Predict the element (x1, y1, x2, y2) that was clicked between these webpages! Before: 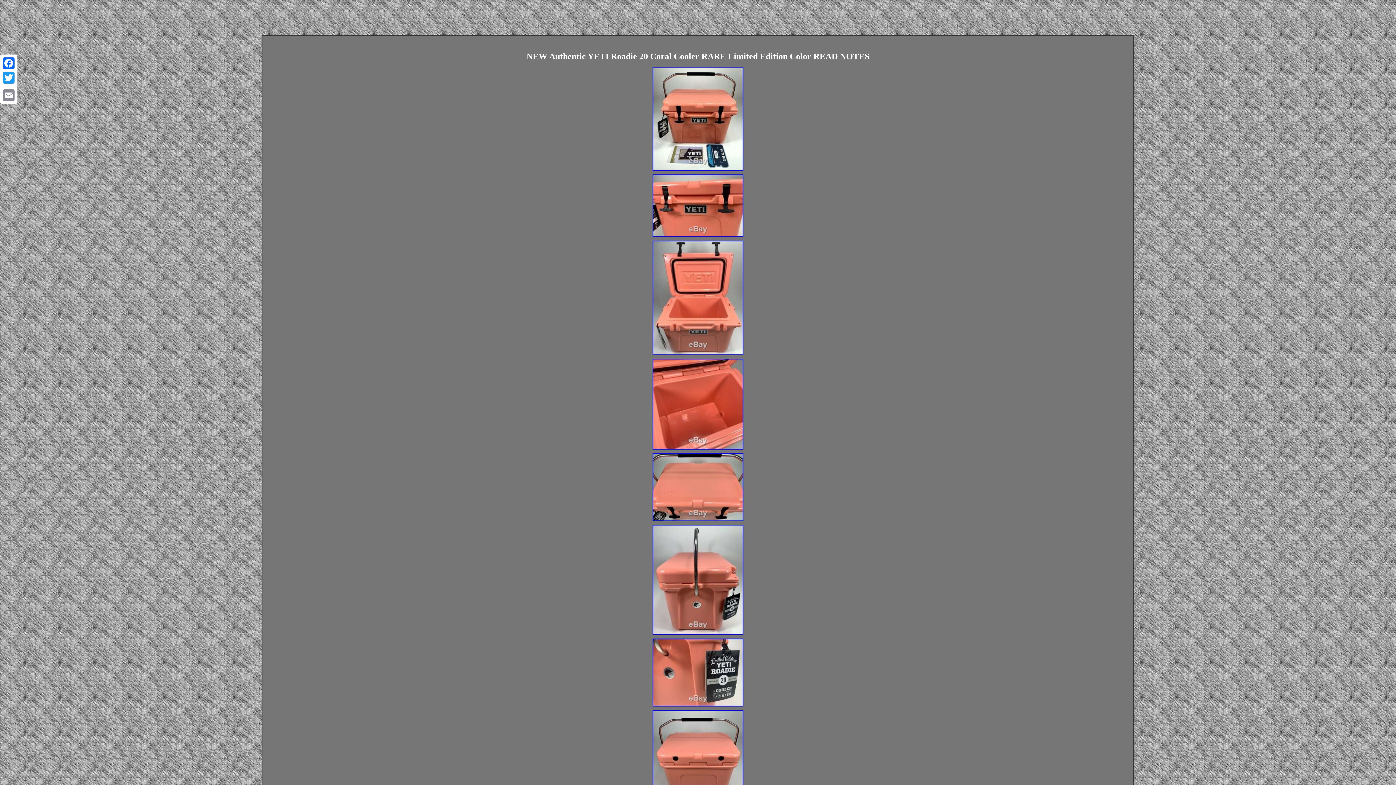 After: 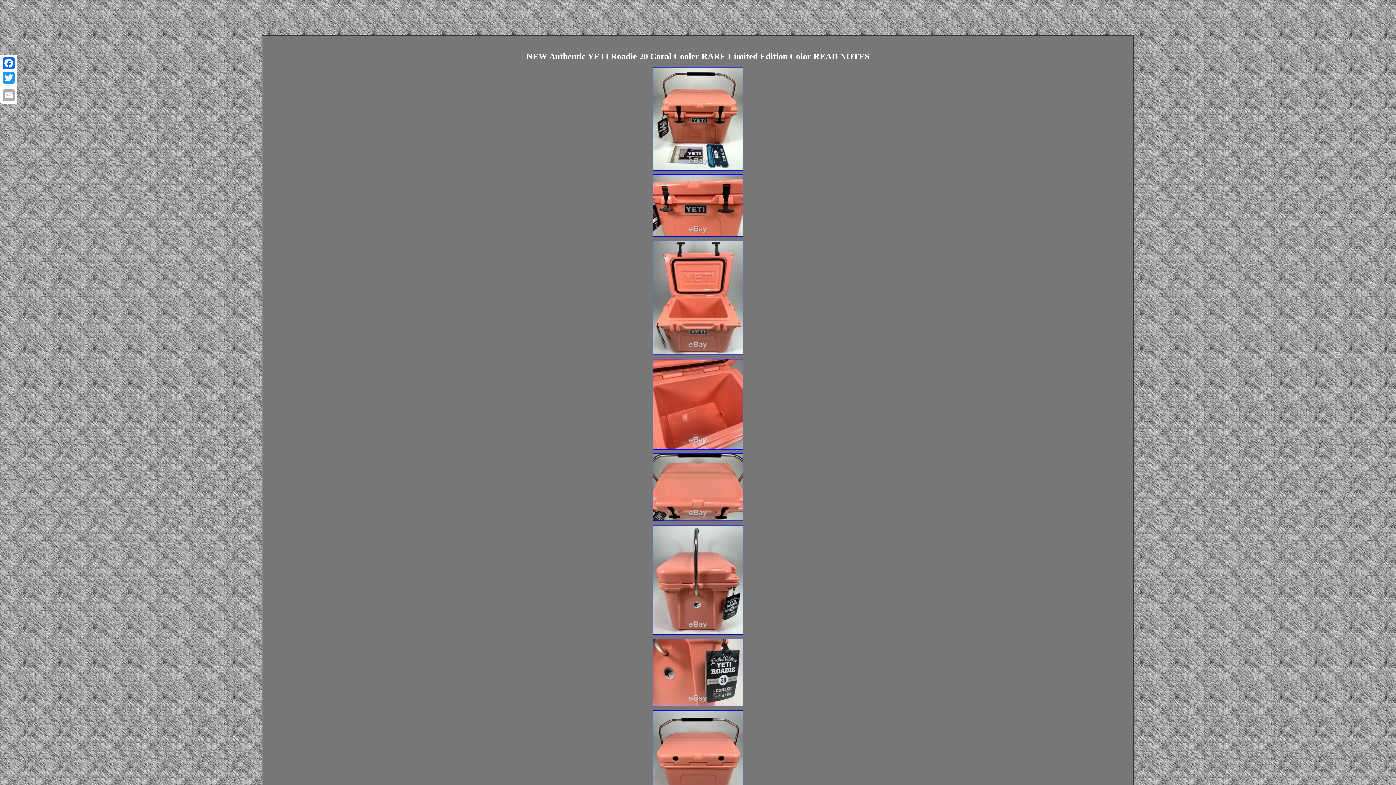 Action: bbox: (1, 88, 16, 102) label: Email